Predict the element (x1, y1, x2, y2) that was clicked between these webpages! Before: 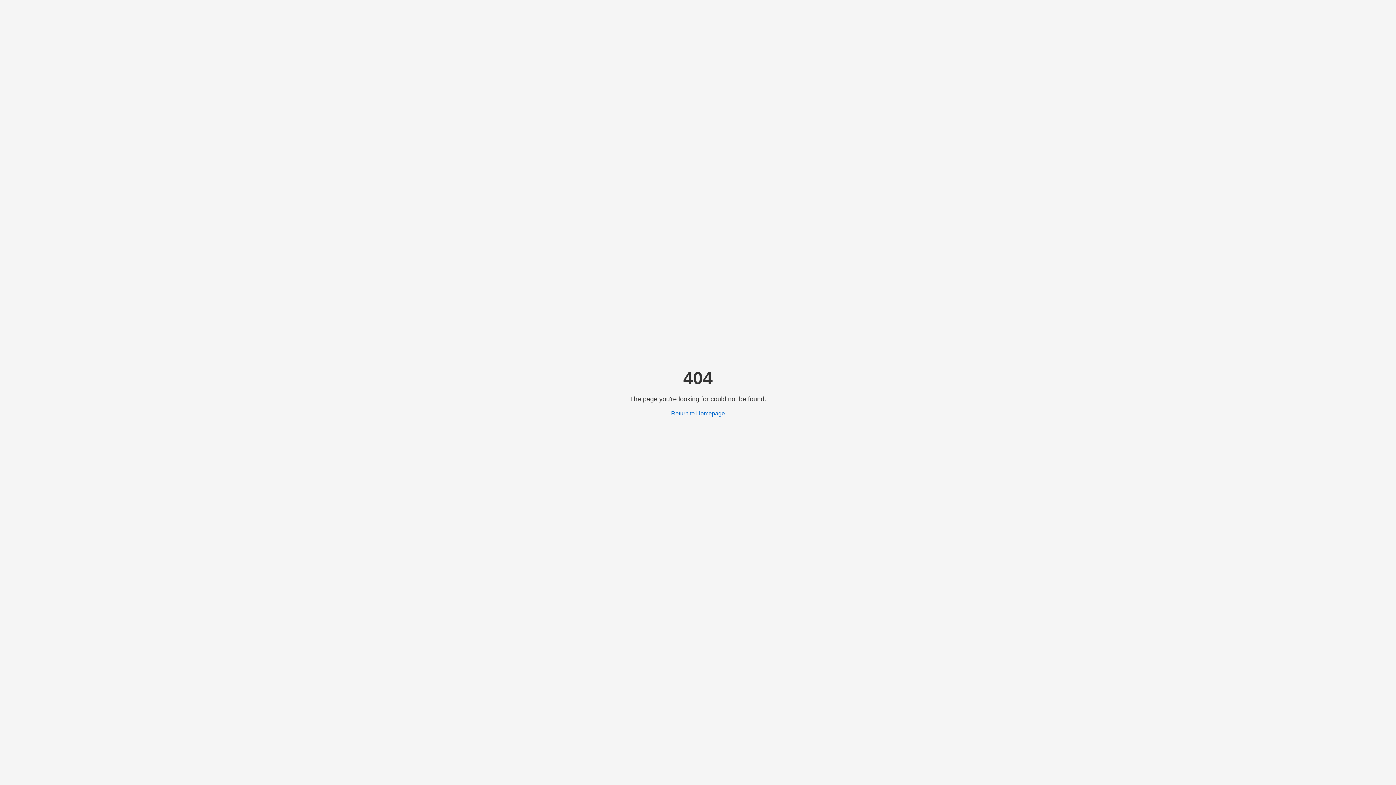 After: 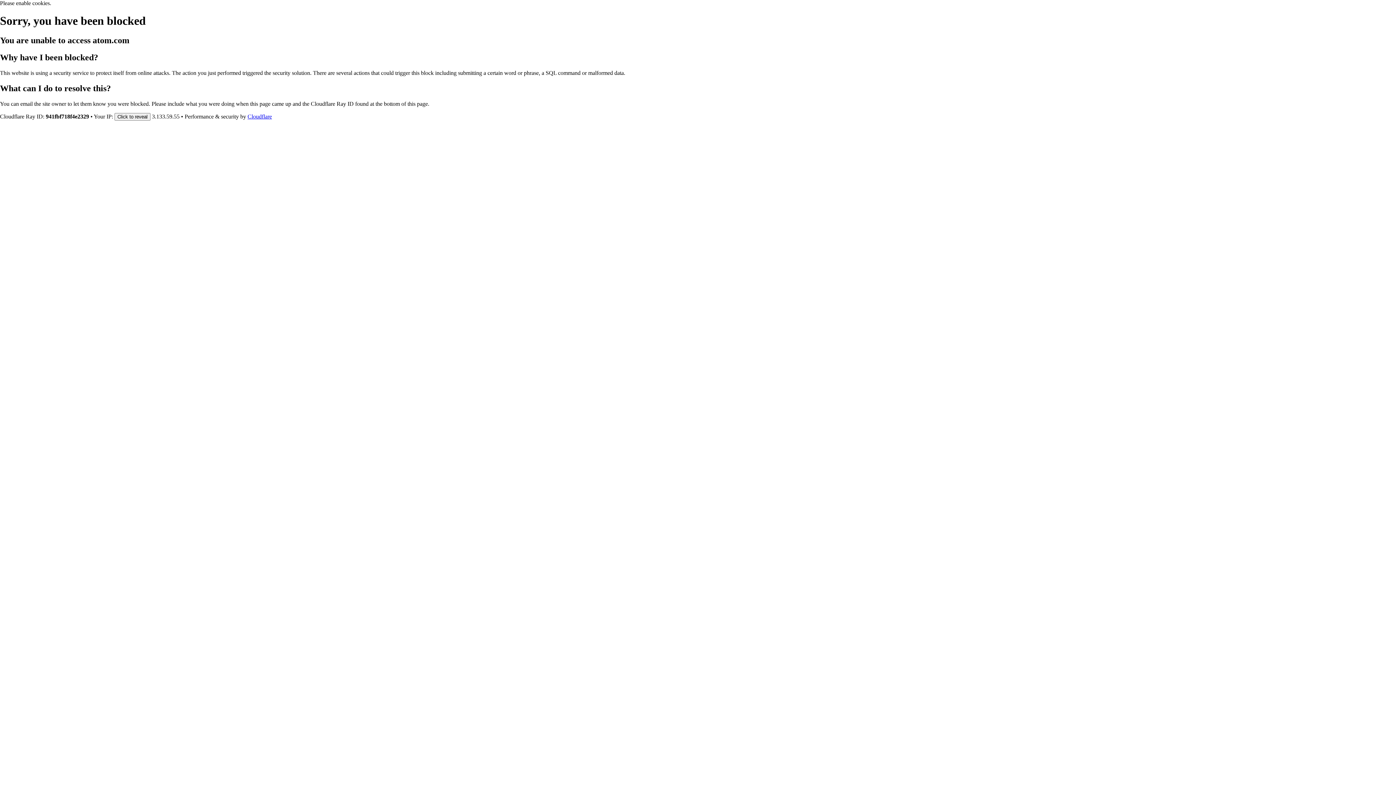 Action: bbox: (671, 410, 725, 416) label: Return to Homepage